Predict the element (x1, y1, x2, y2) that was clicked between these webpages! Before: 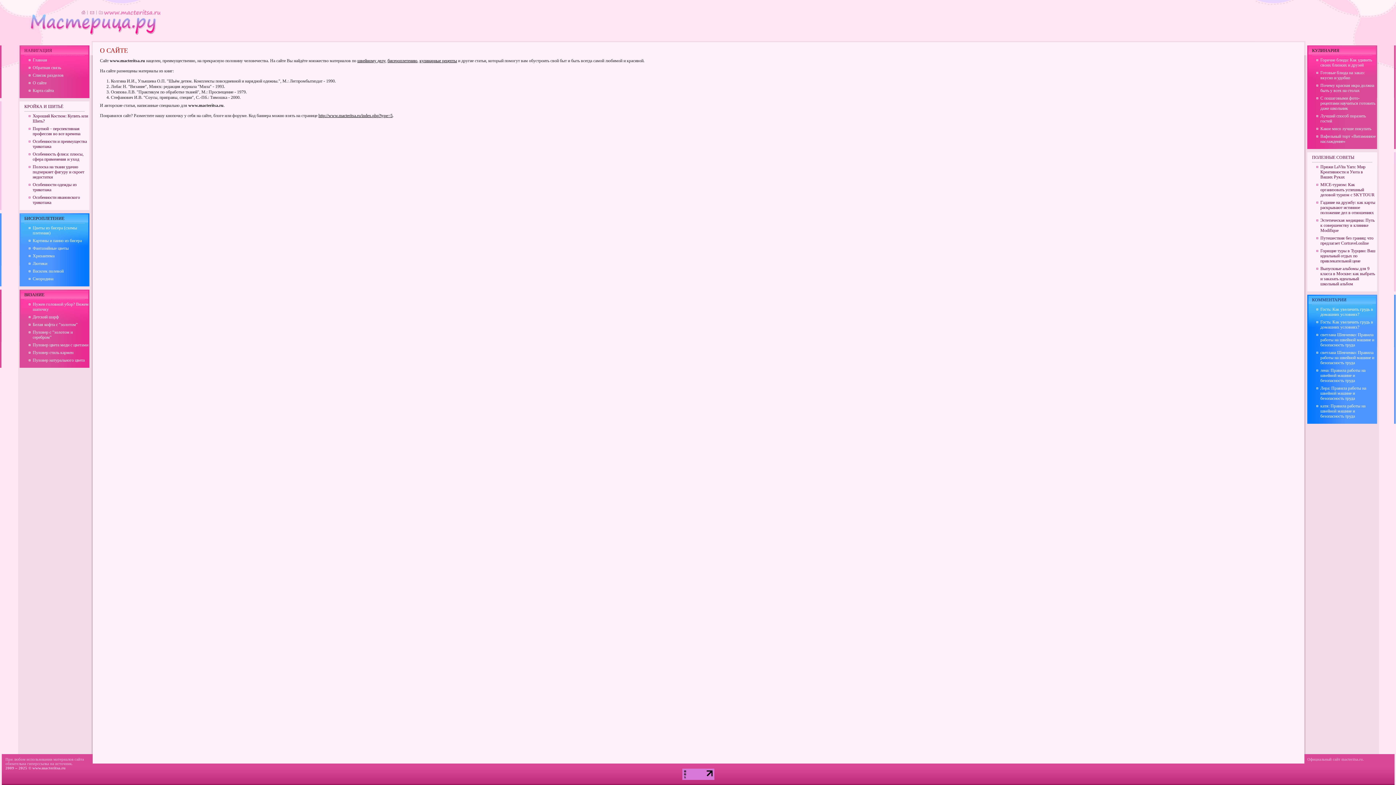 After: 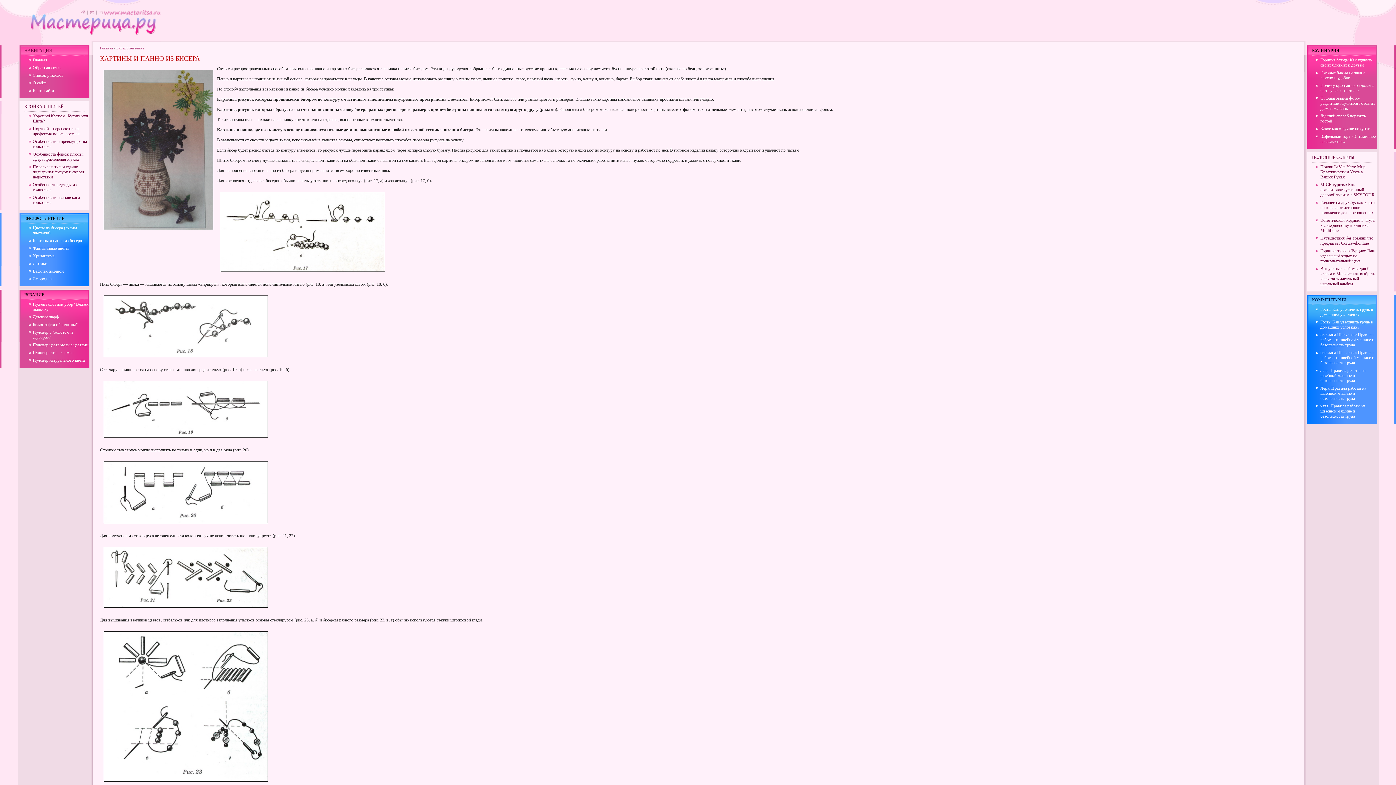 Action: label: Картины и панно из бисера bbox: (32, 238, 81, 243)